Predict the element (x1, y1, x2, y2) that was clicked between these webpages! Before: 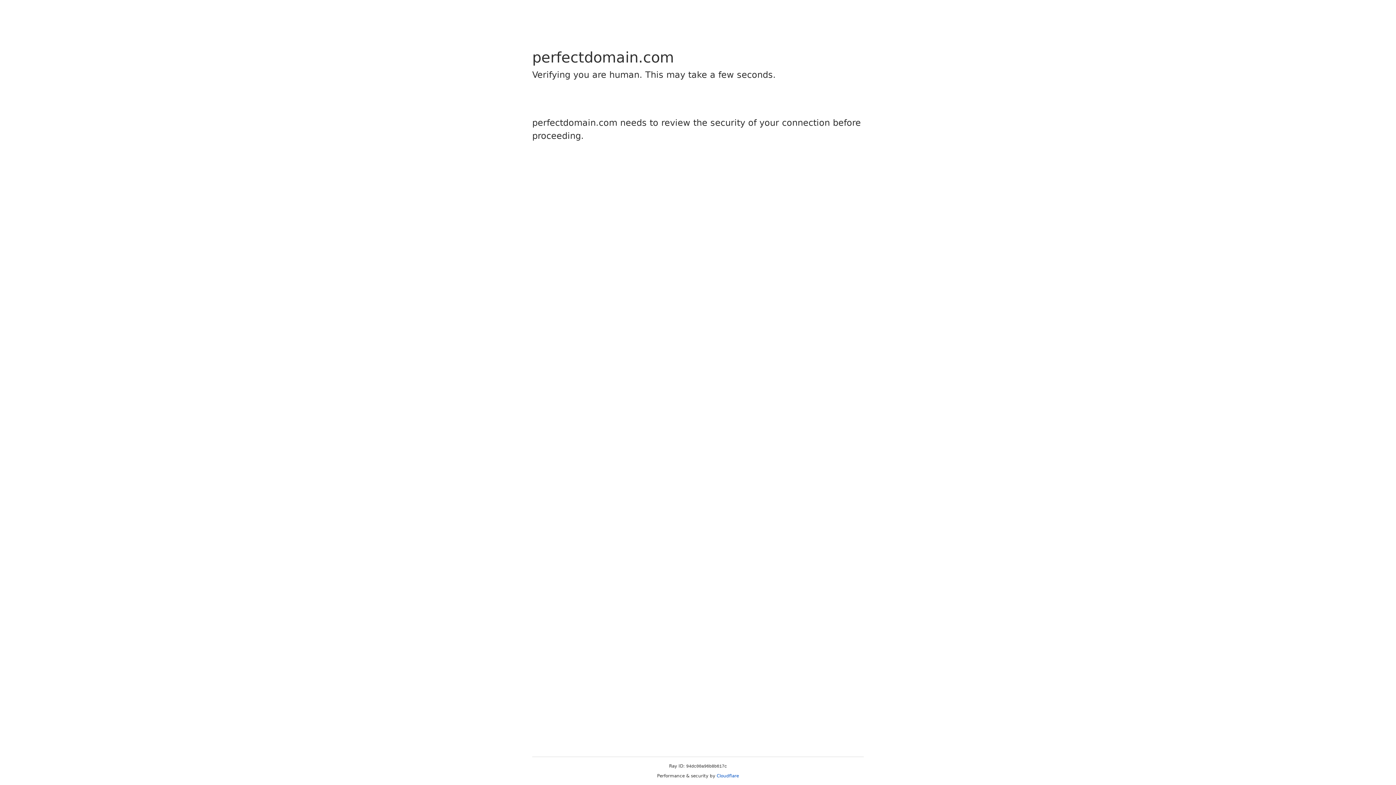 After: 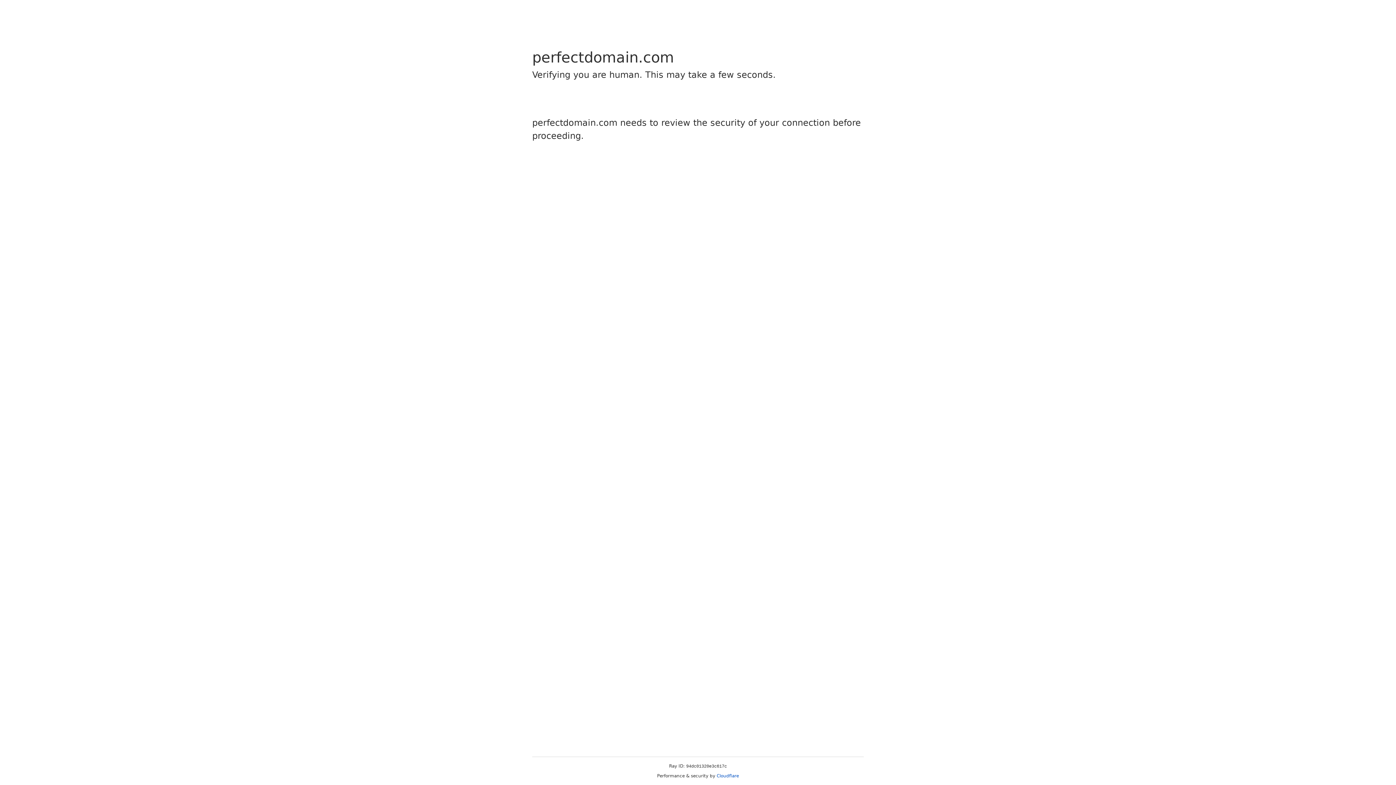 Action: bbox: (716, 773, 739, 778) label: Cloudflare